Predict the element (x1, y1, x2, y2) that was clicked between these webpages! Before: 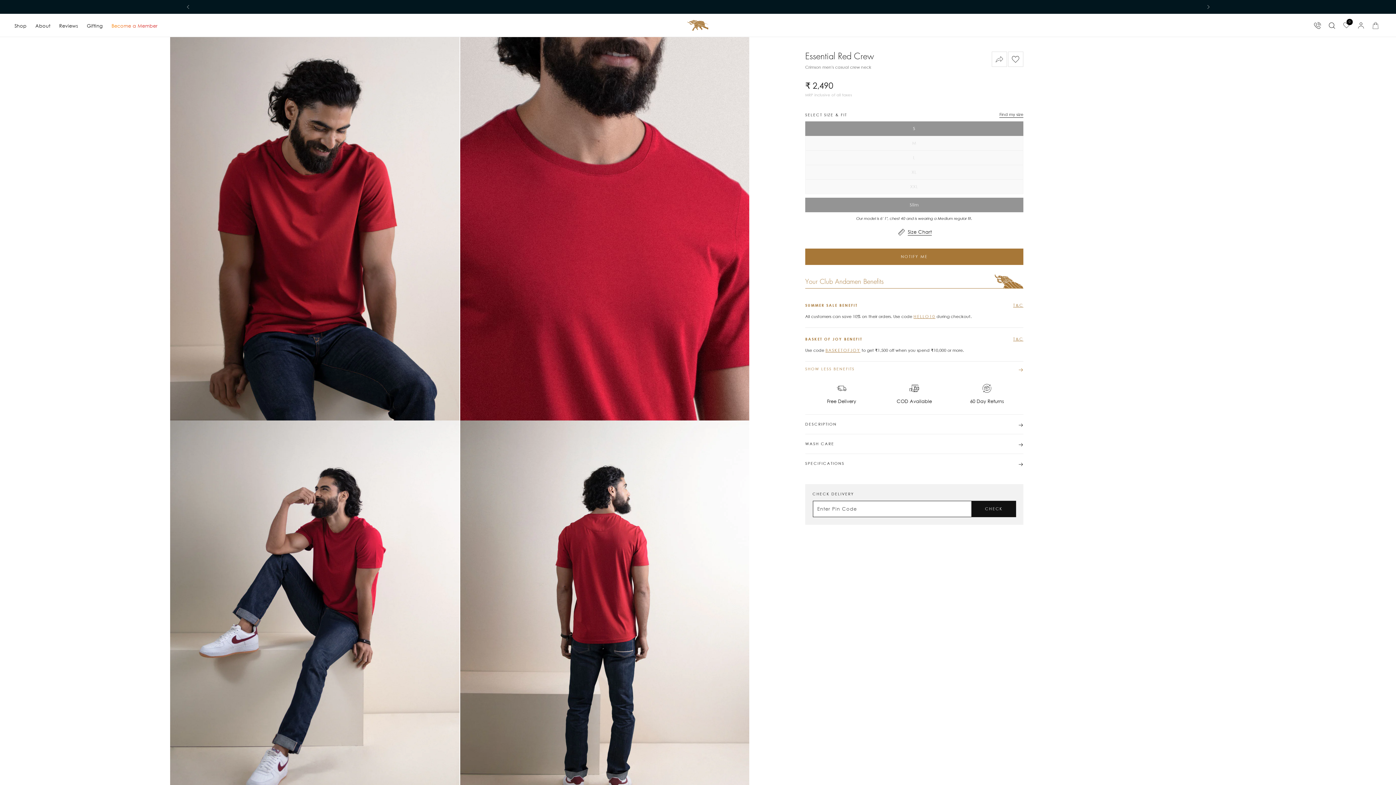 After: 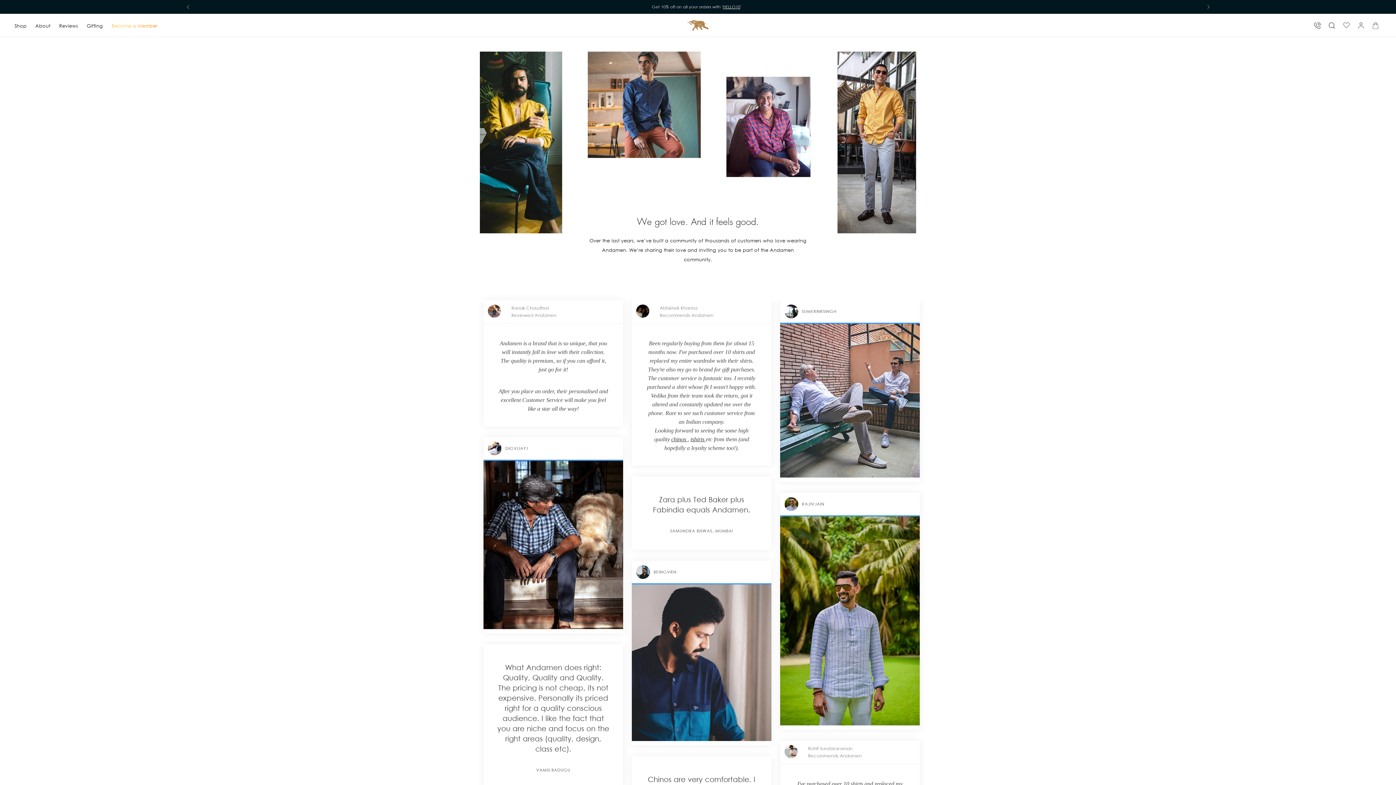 Action: bbox: (59, 13, 78, 36) label: Reviews